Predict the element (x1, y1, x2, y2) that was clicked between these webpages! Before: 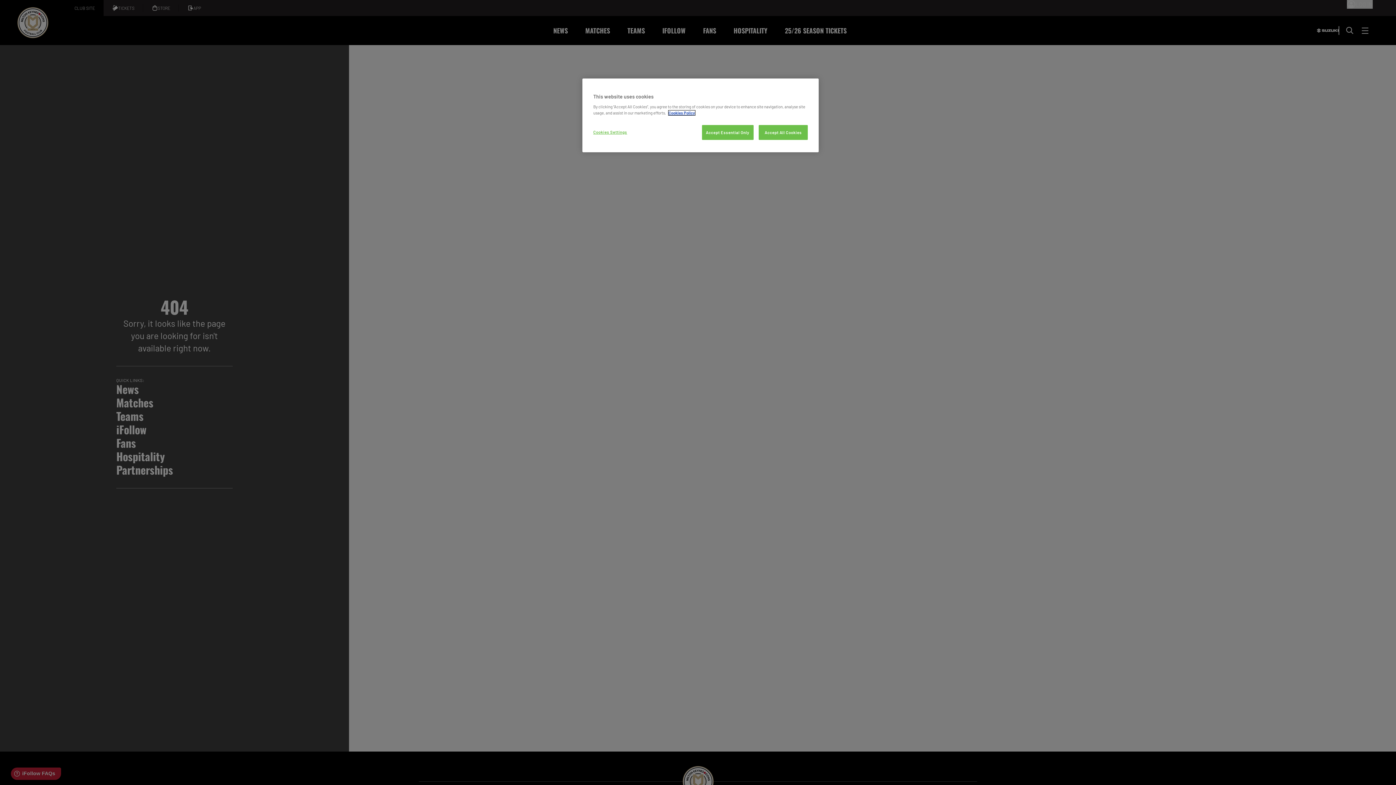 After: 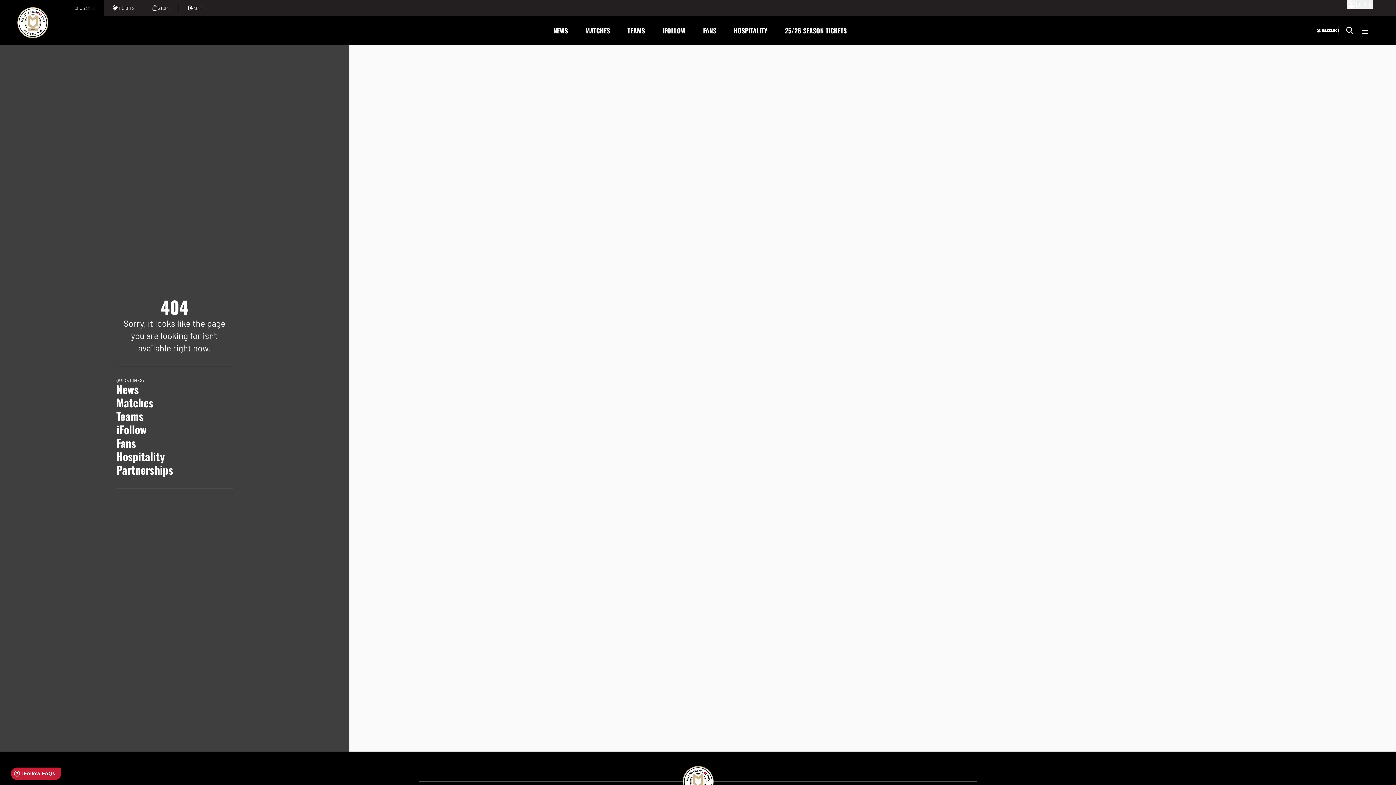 Action: bbox: (702, 125, 753, 140) label: Accept Essential Only